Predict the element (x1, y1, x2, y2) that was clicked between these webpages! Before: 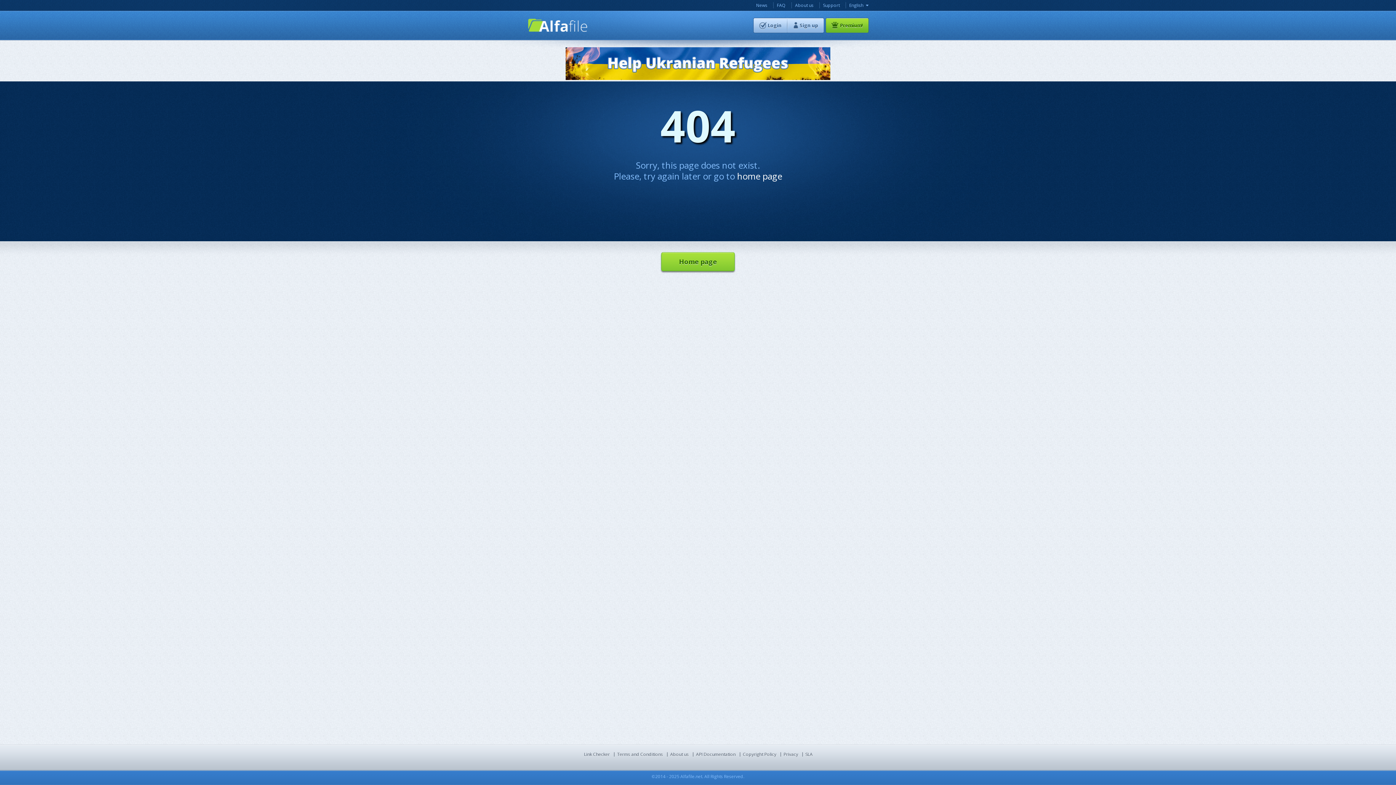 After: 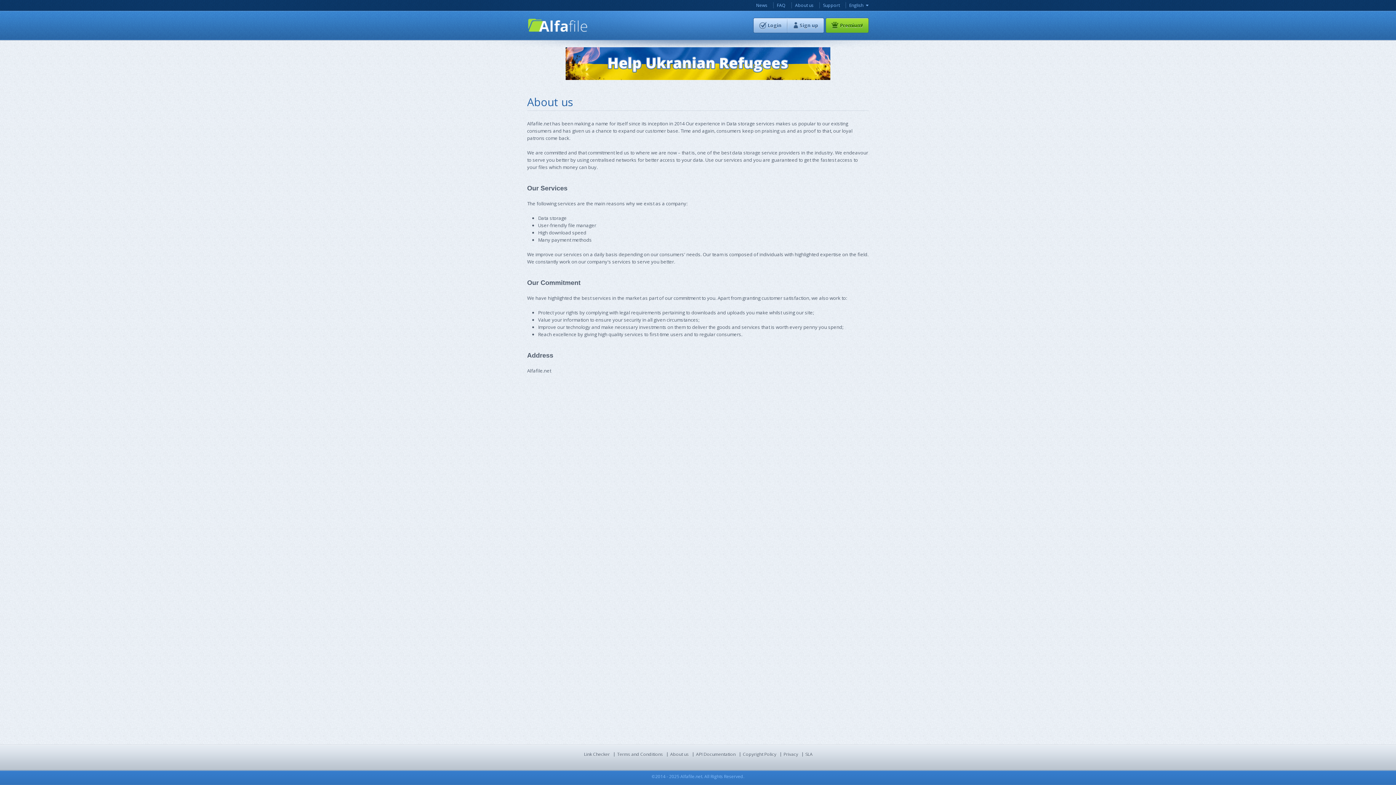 Action: label: About us bbox: (795, 2, 813, 8)